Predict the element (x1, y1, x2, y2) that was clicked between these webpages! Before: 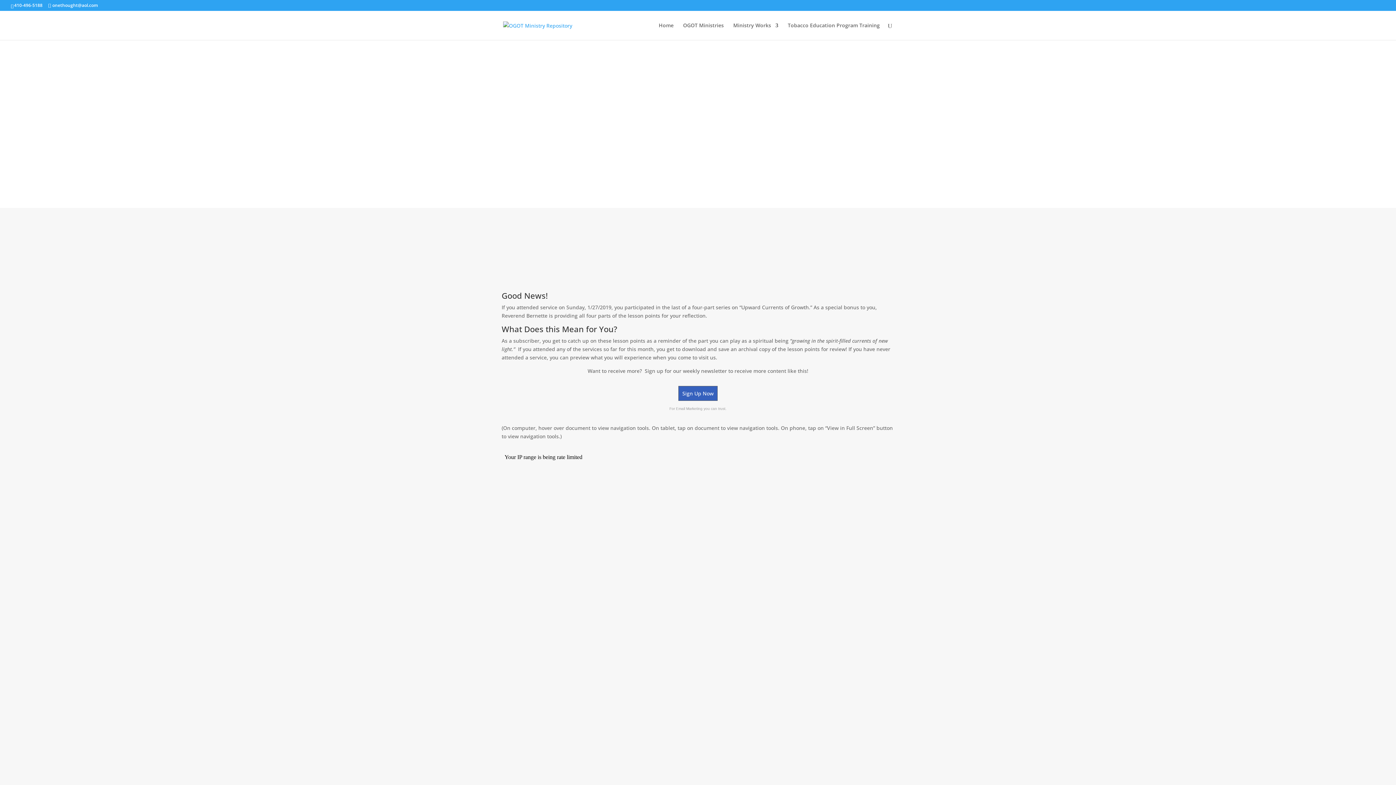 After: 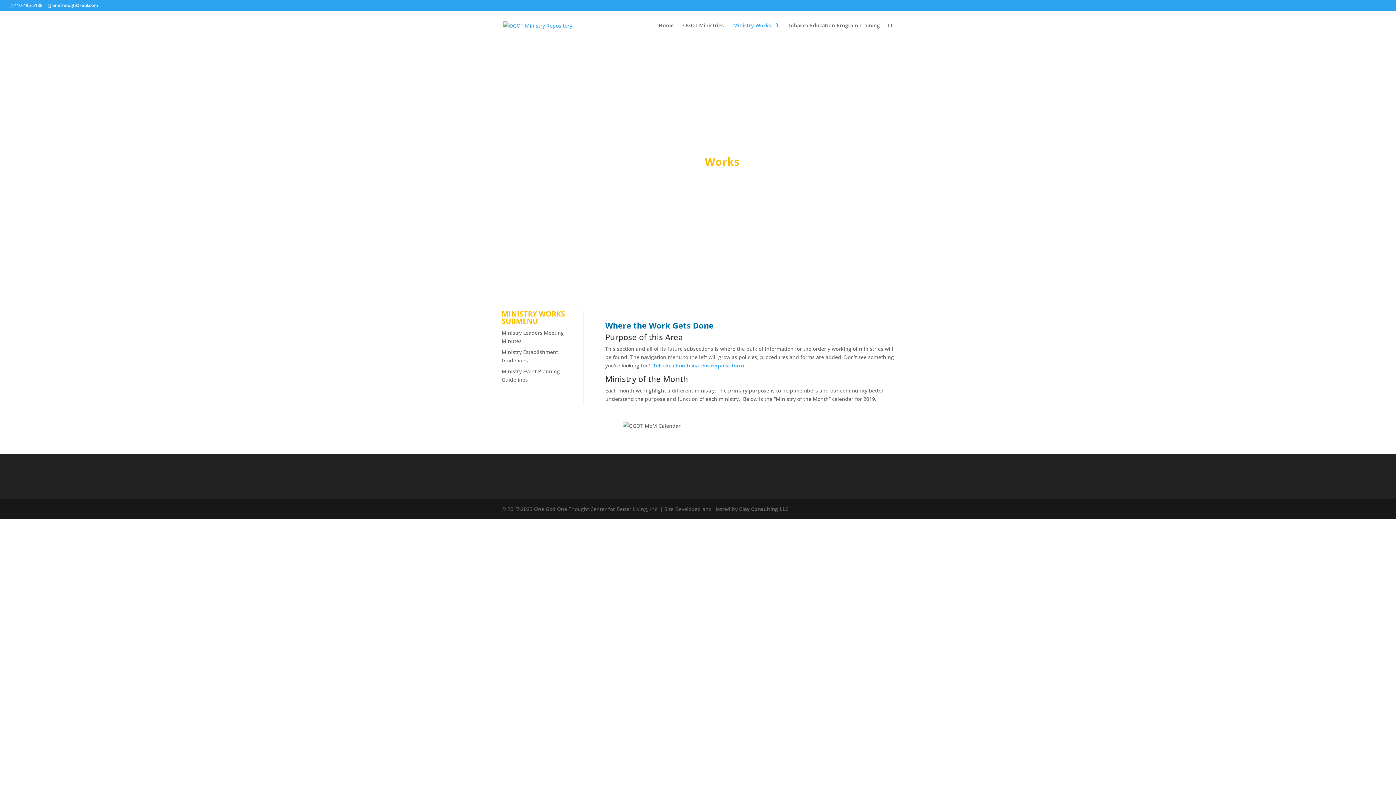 Action: bbox: (733, 22, 778, 40) label: Ministry Works